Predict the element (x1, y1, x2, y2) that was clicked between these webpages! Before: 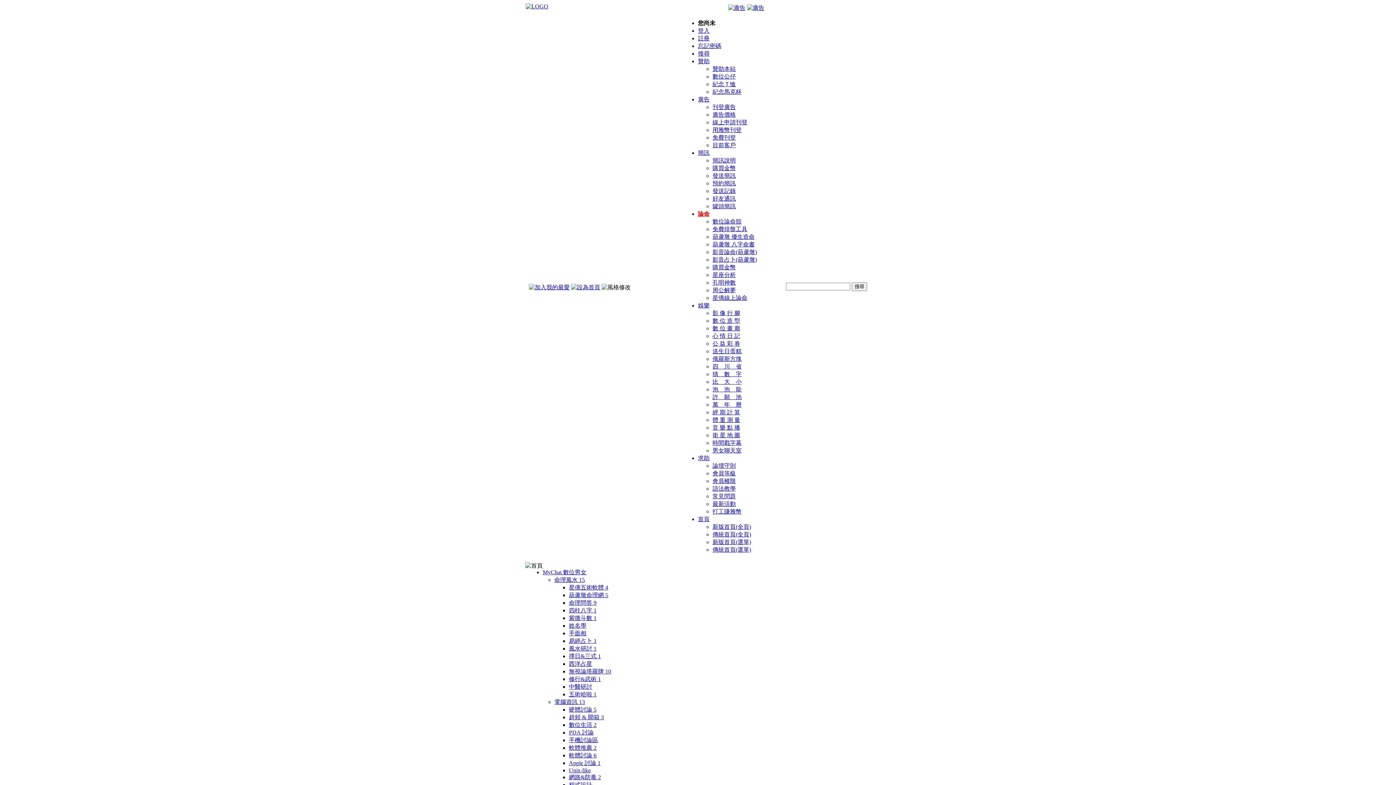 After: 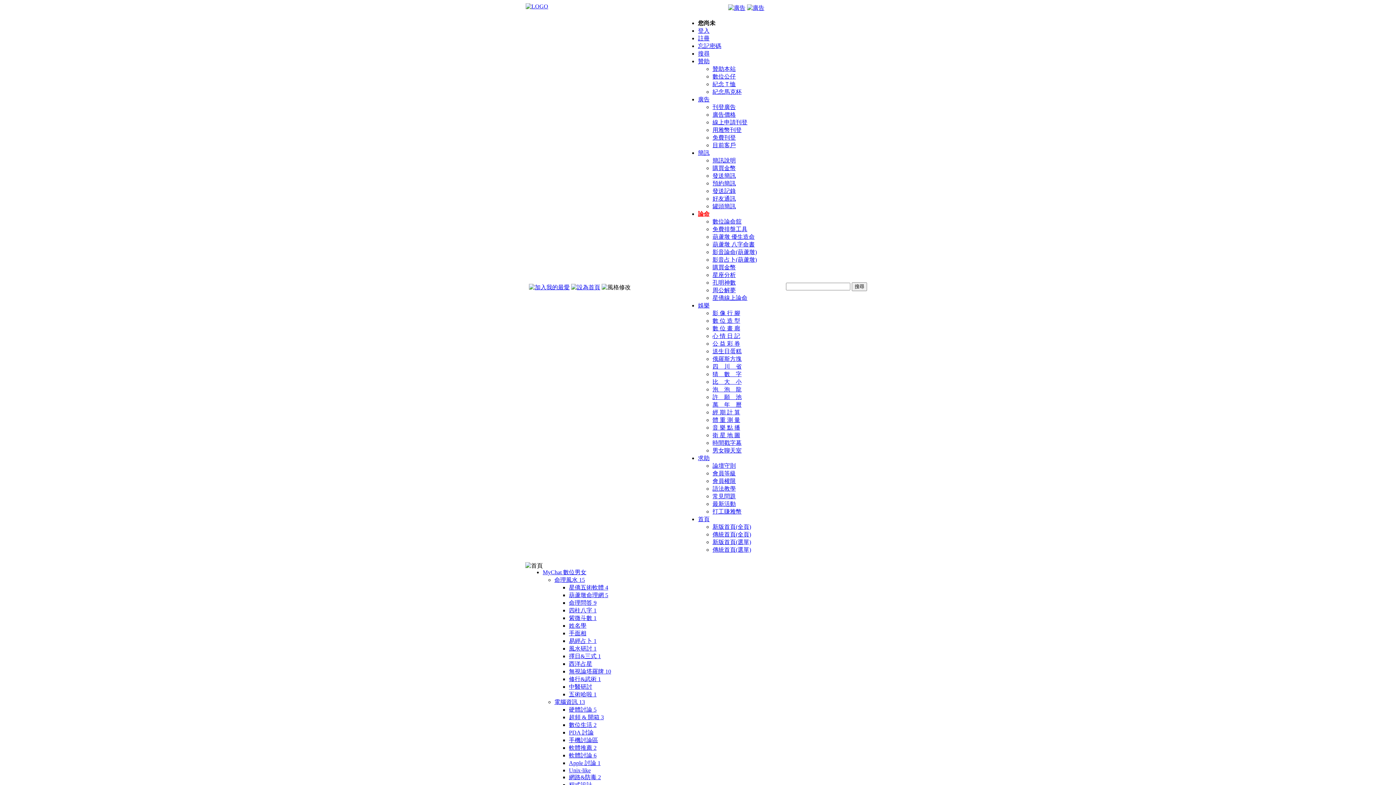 Action: label: 手機討論區 bbox: (569, 737, 598, 743)